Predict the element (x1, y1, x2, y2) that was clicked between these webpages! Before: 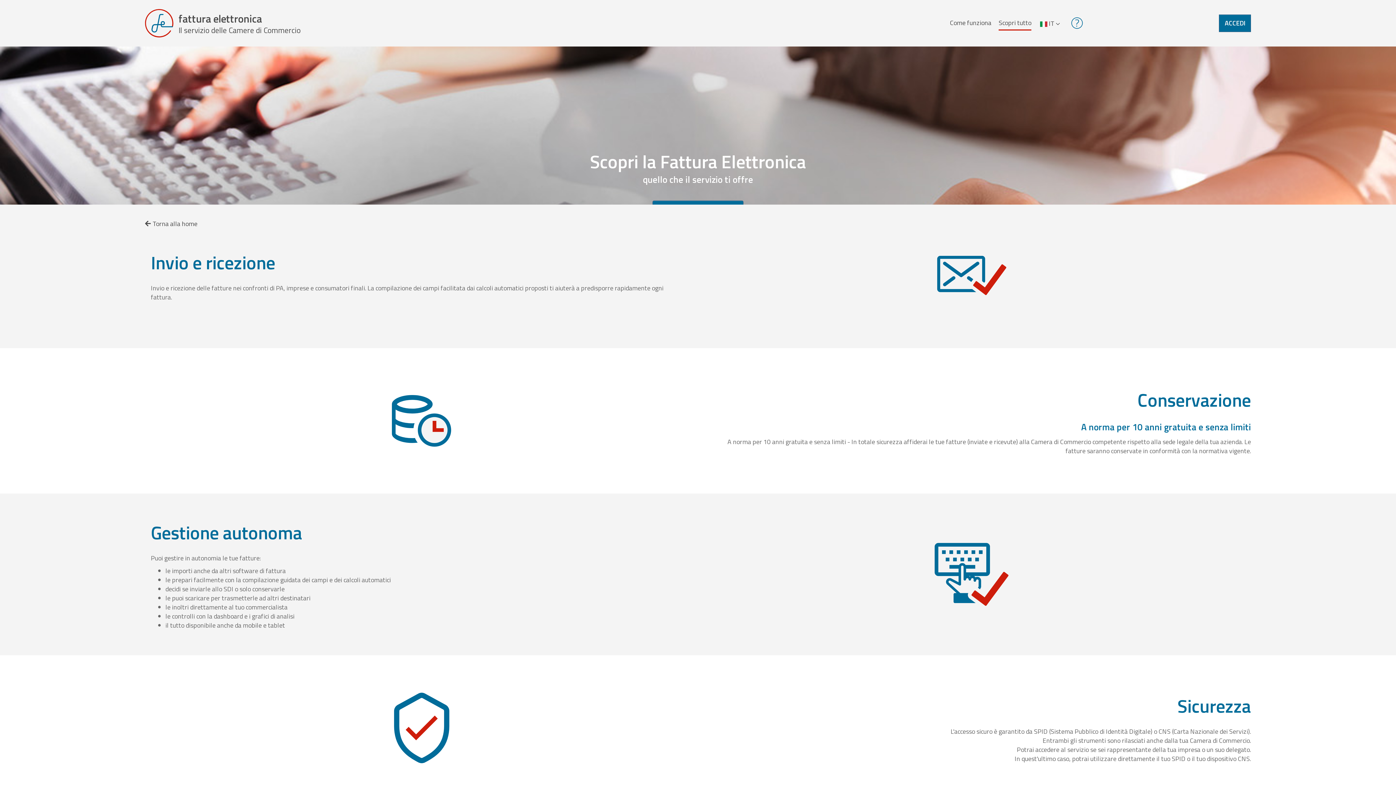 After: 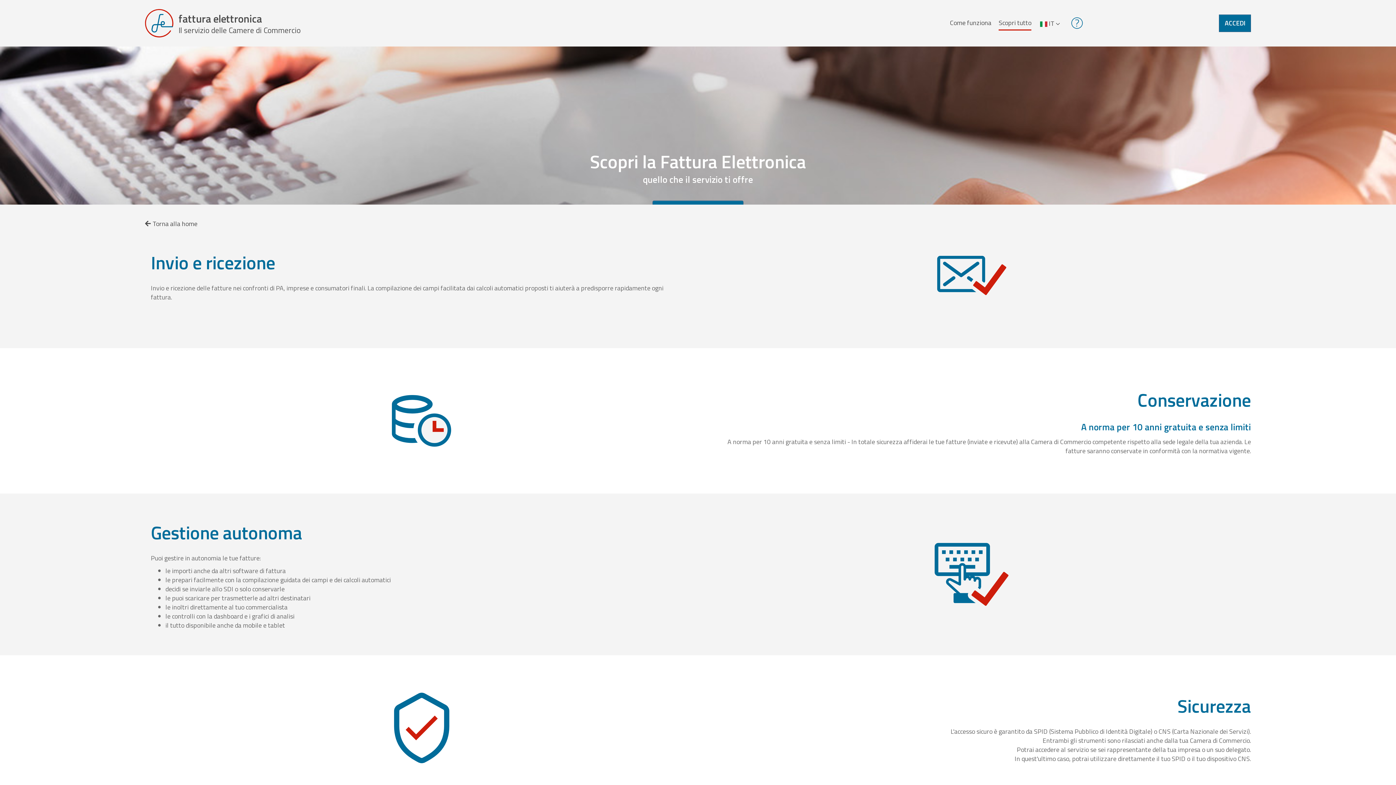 Action: label: Scopri tutto bbox: (998, 16, 1031, 30)